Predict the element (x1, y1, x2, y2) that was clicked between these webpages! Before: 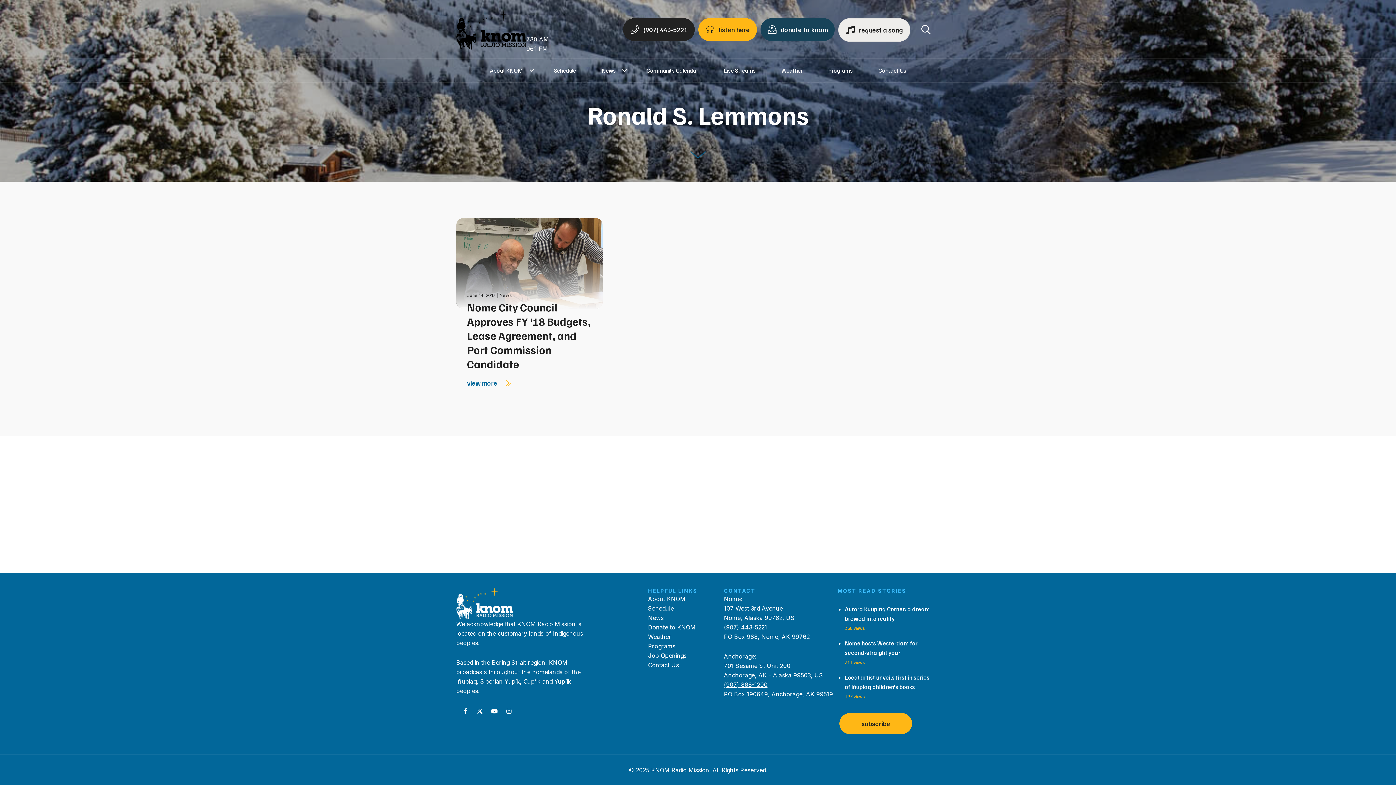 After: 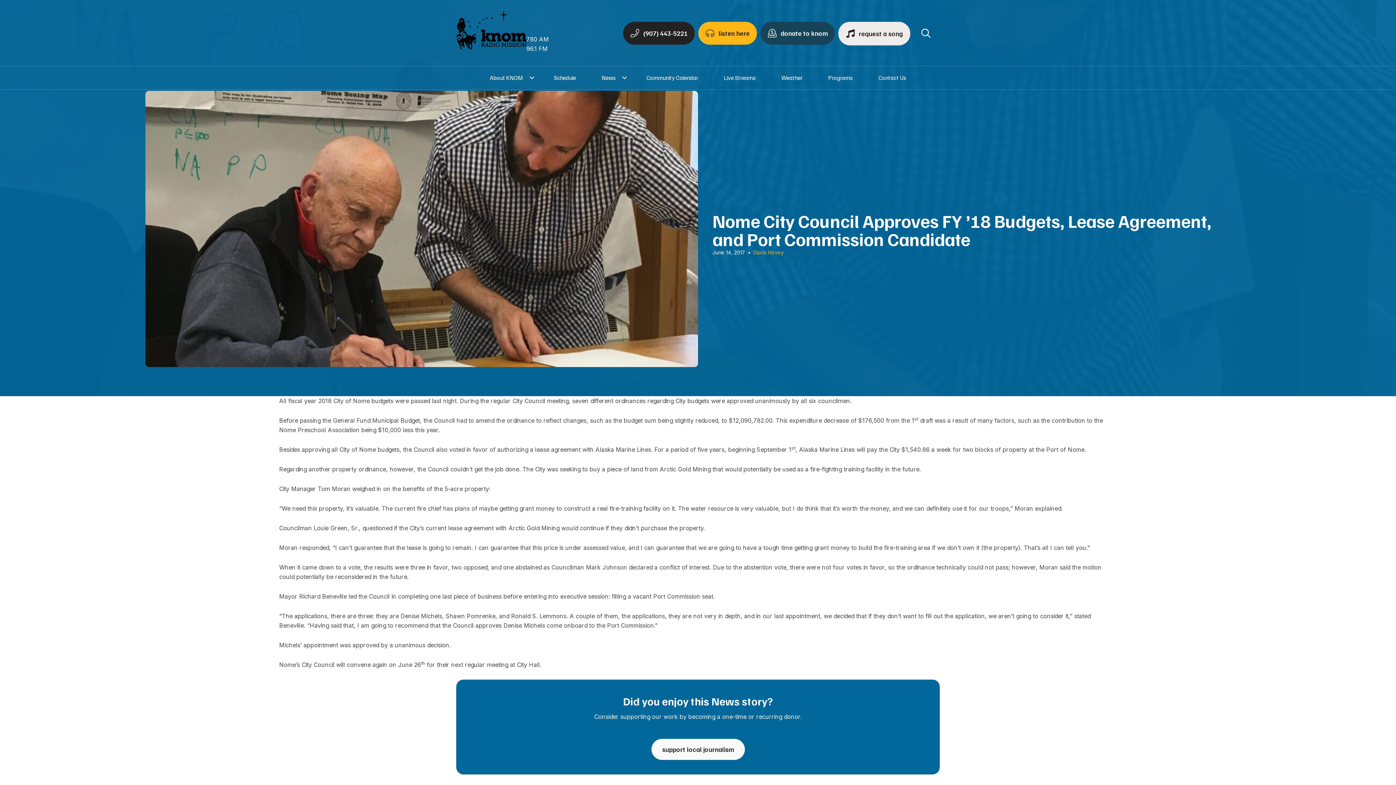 Action: bbox: (467, 379, 511, 387) label: view more 